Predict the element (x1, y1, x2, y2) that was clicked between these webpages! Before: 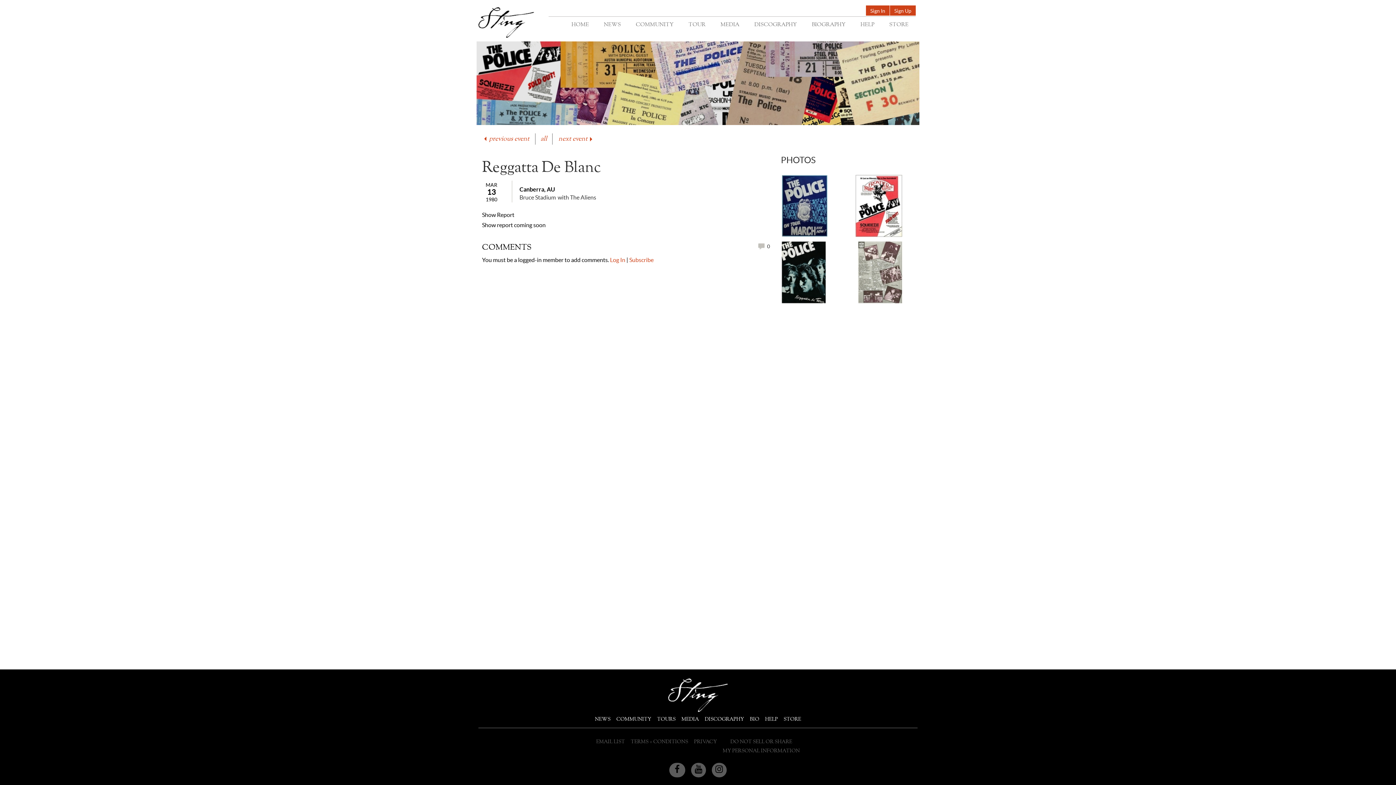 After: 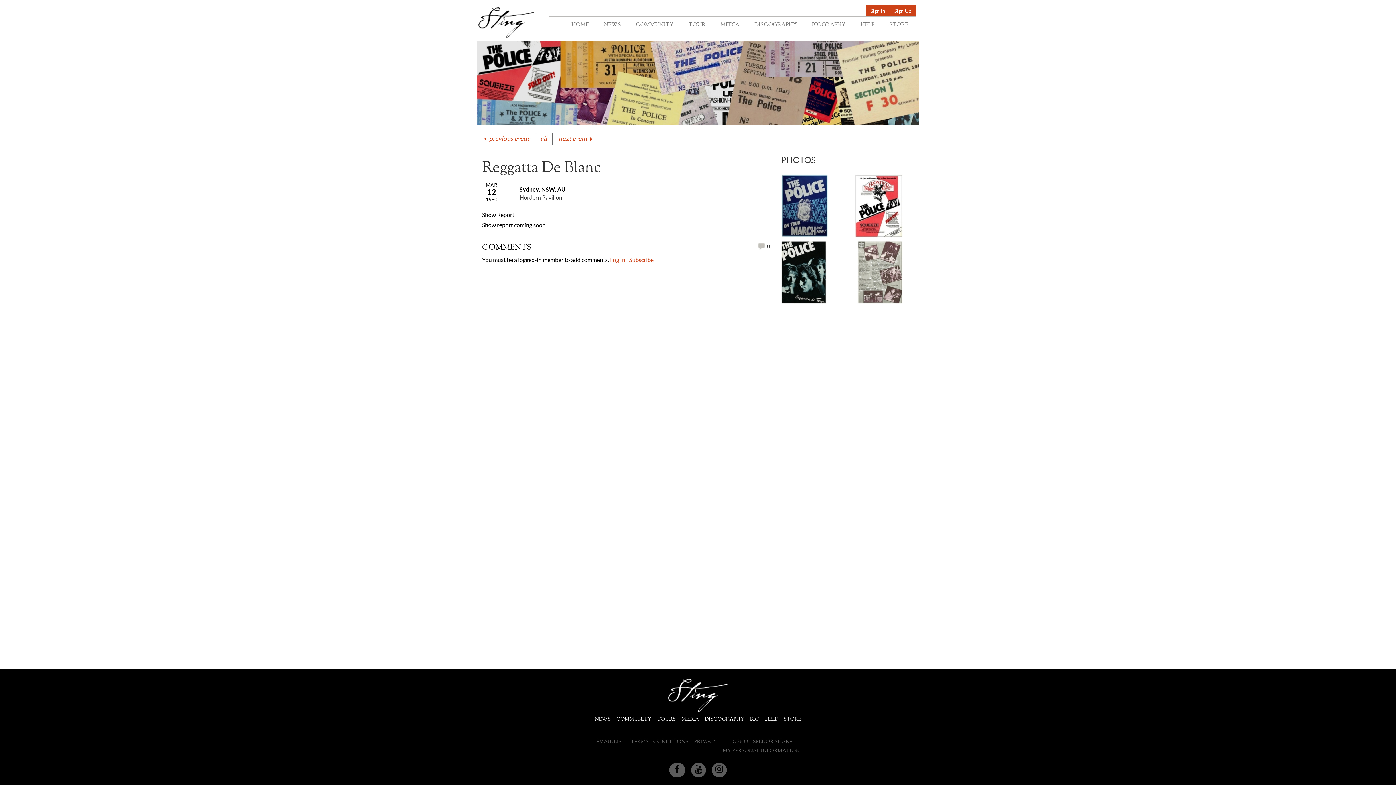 Action: label:  previous event bbox: (482, 134, 529, 143)